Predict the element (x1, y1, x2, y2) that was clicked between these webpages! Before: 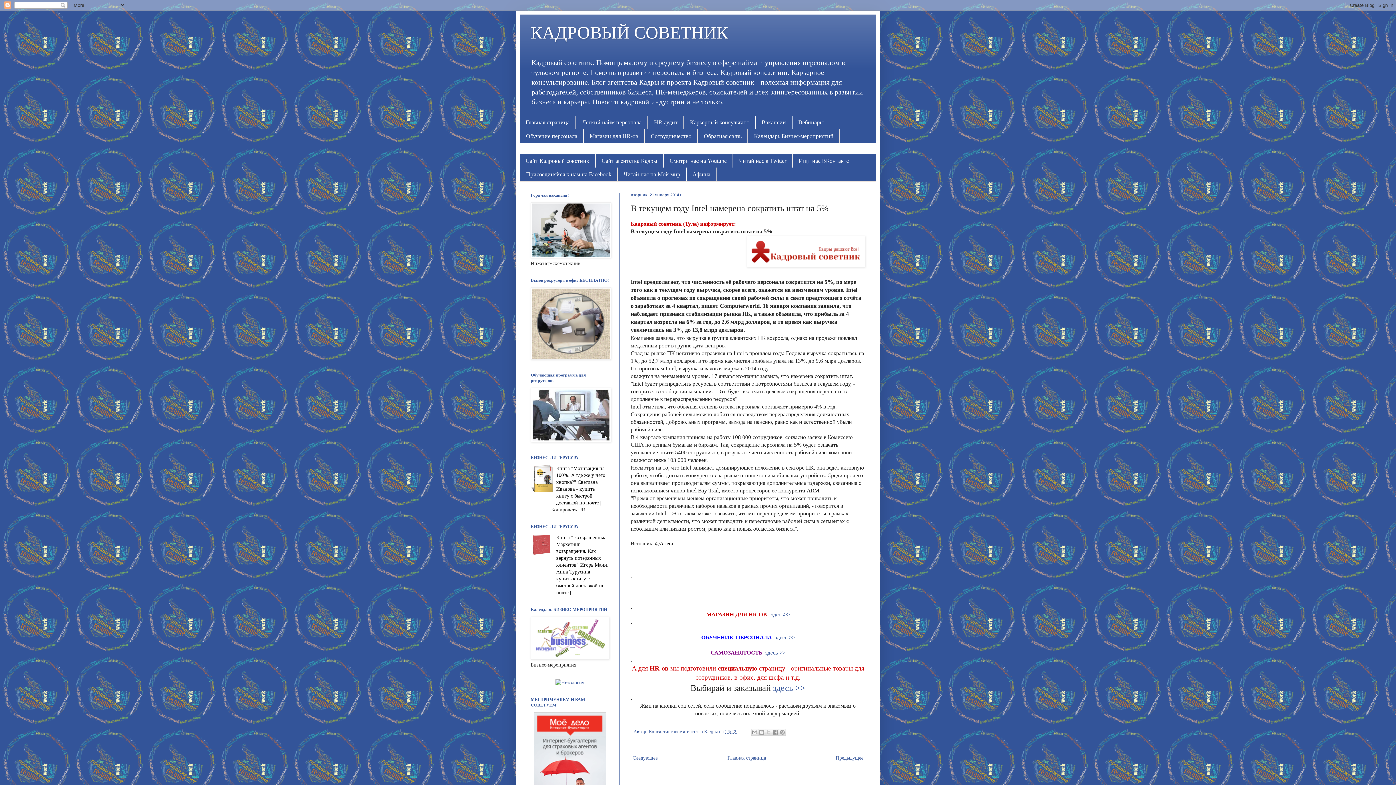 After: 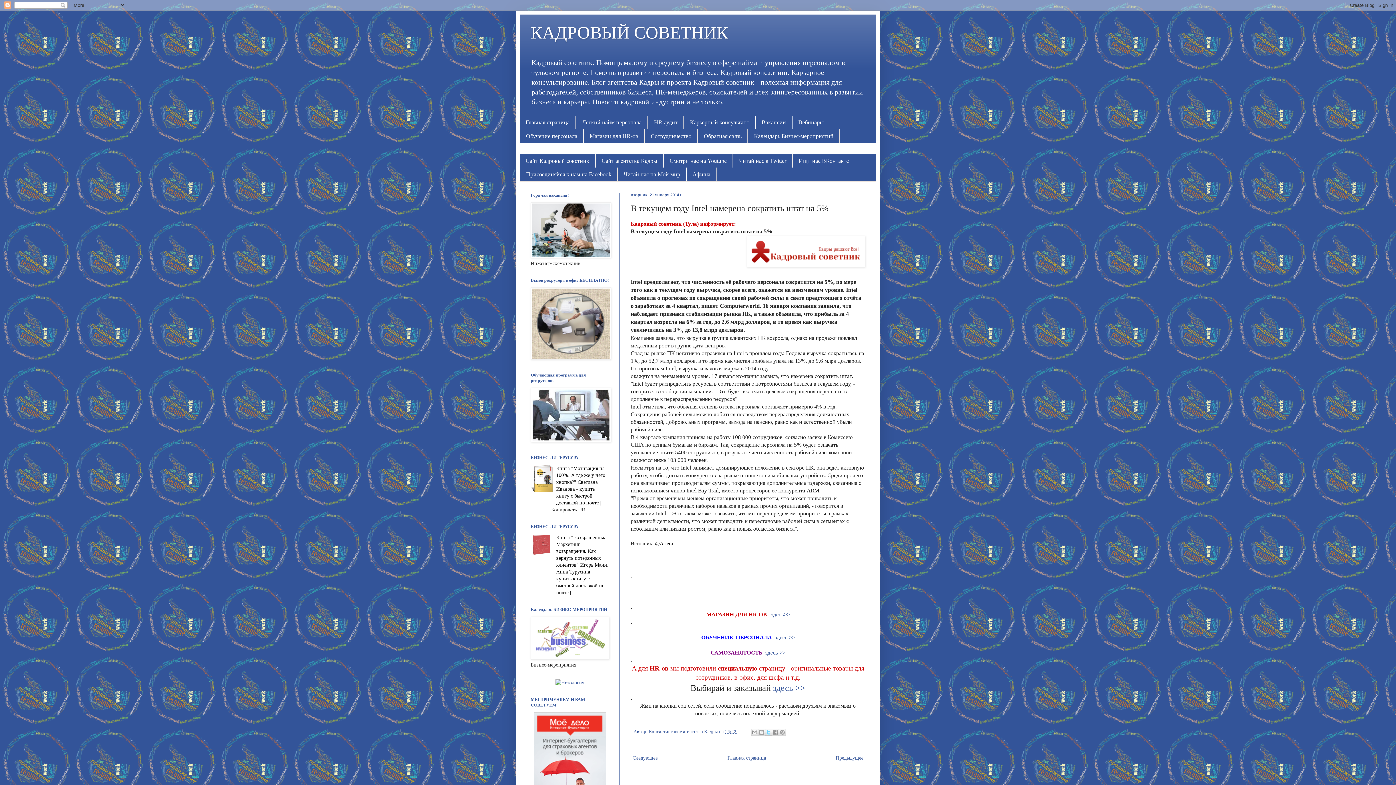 Action: bbox: (765, 728, 772, 736) label: Поделиться в X